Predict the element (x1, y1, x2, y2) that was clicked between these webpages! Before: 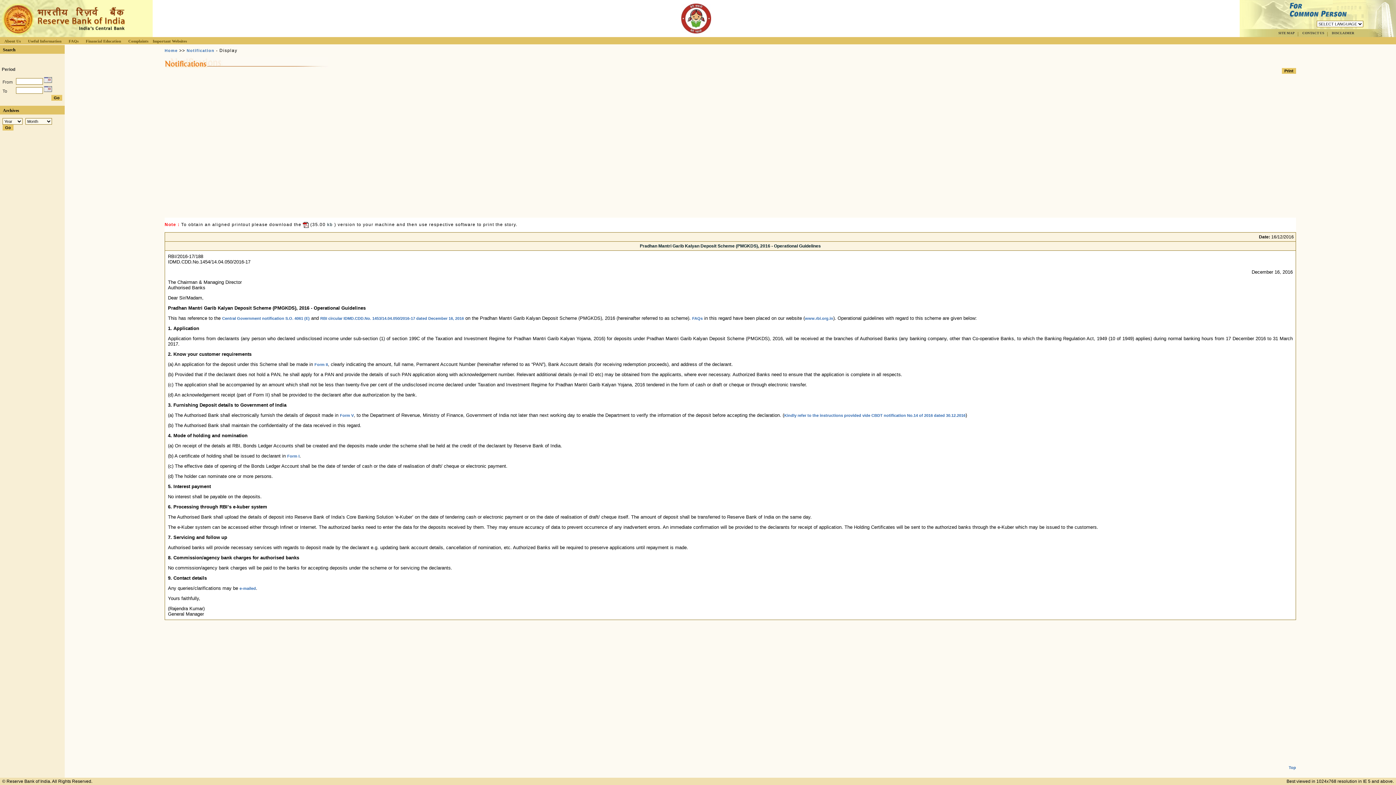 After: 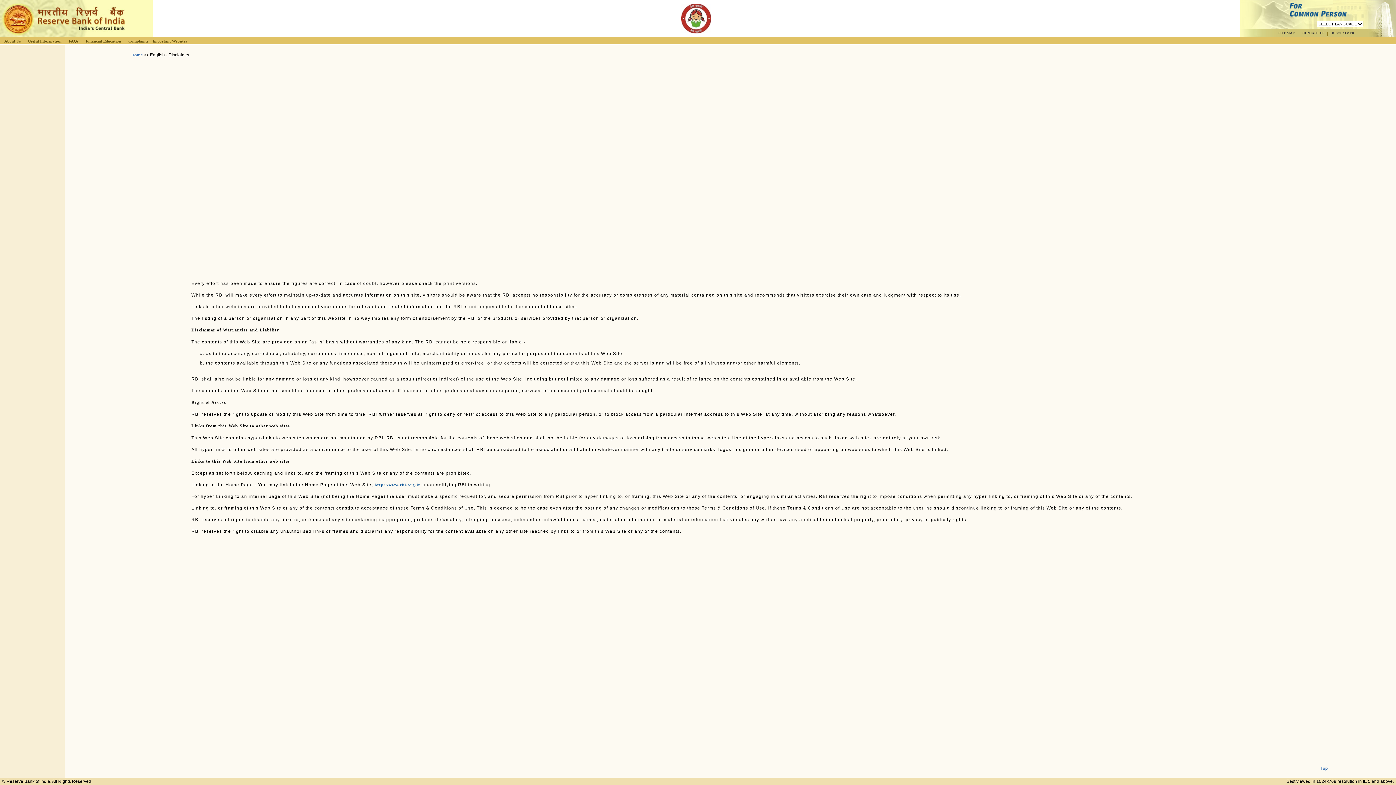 Action: label: DISCLAIMER bbox: (1332, 31, 1354, 34)